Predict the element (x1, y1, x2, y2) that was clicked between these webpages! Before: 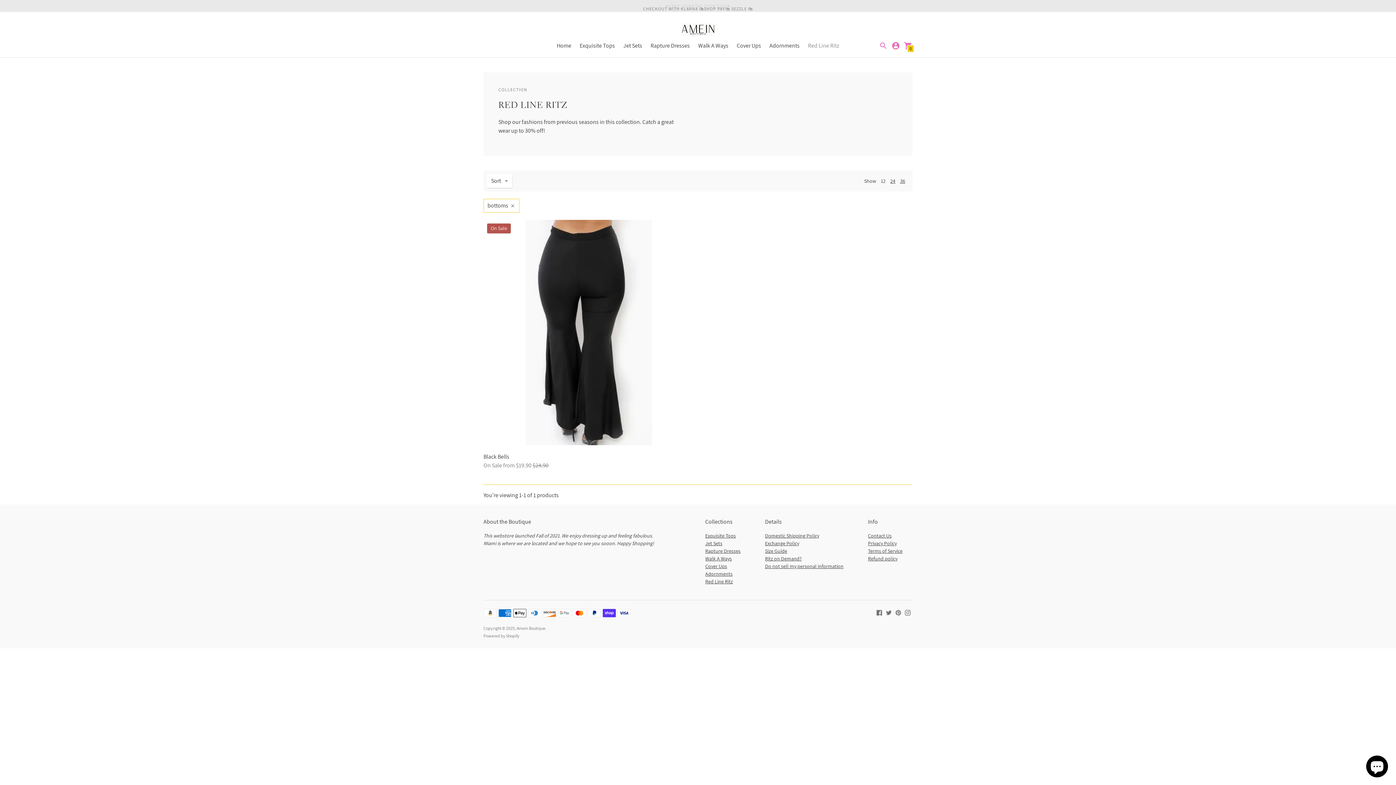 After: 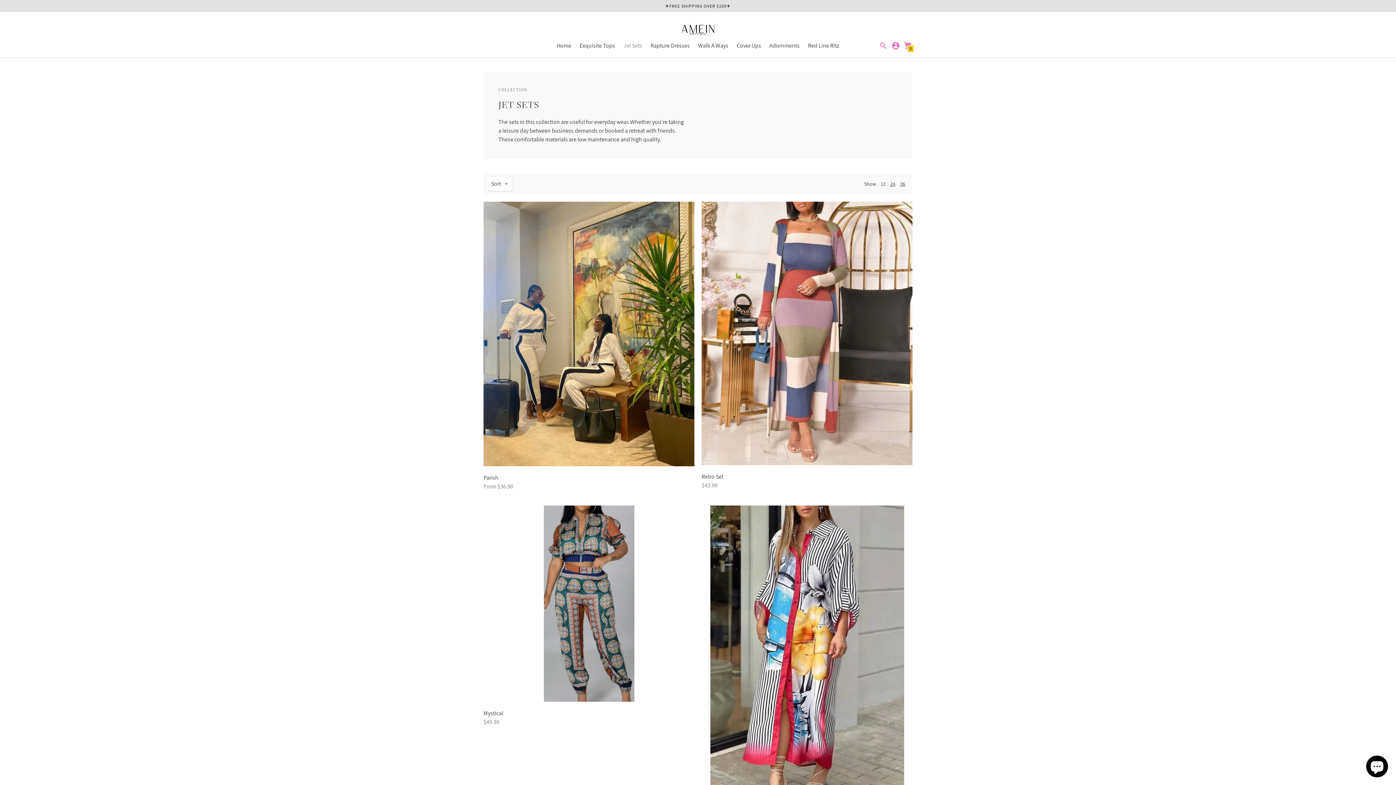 Action: bbox: (705, 540, 722, 547) label: Jet Sets